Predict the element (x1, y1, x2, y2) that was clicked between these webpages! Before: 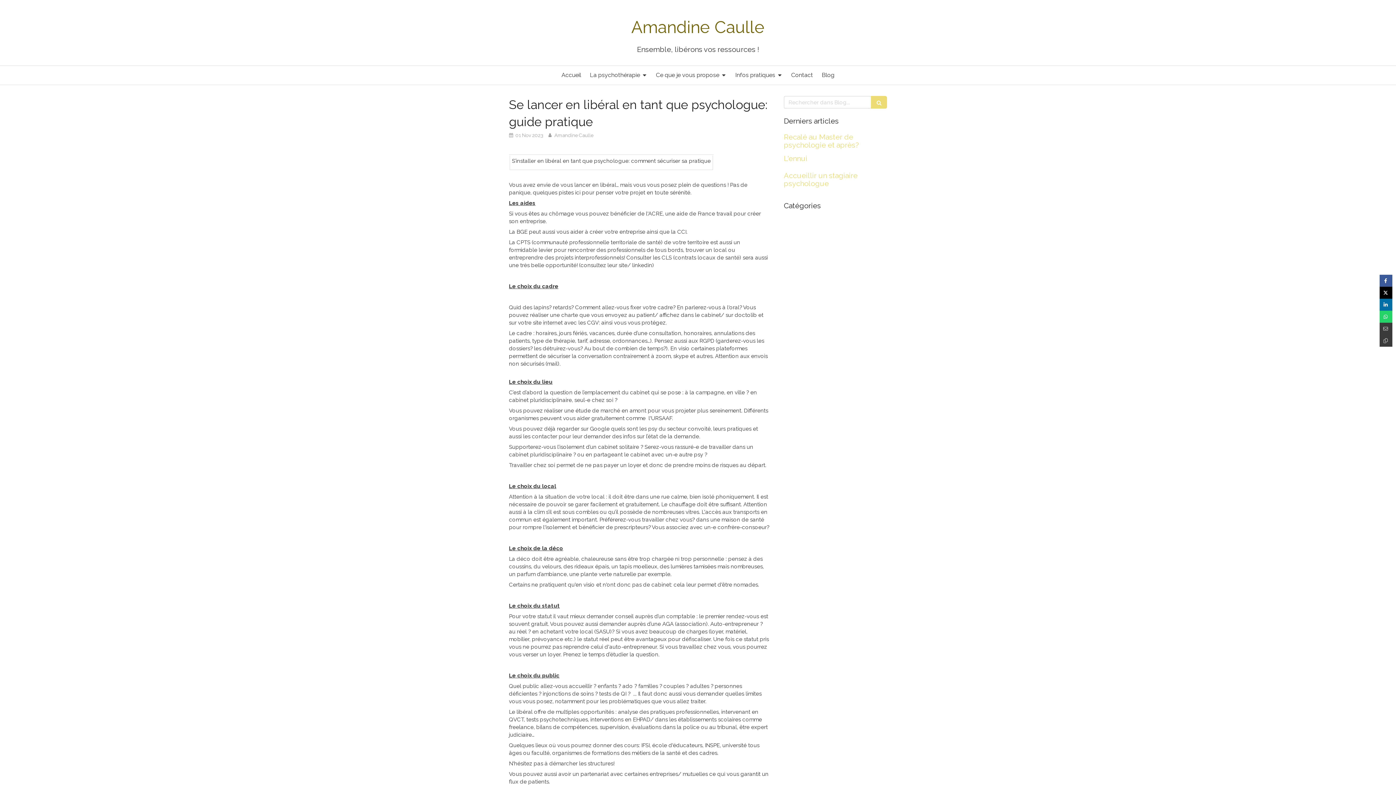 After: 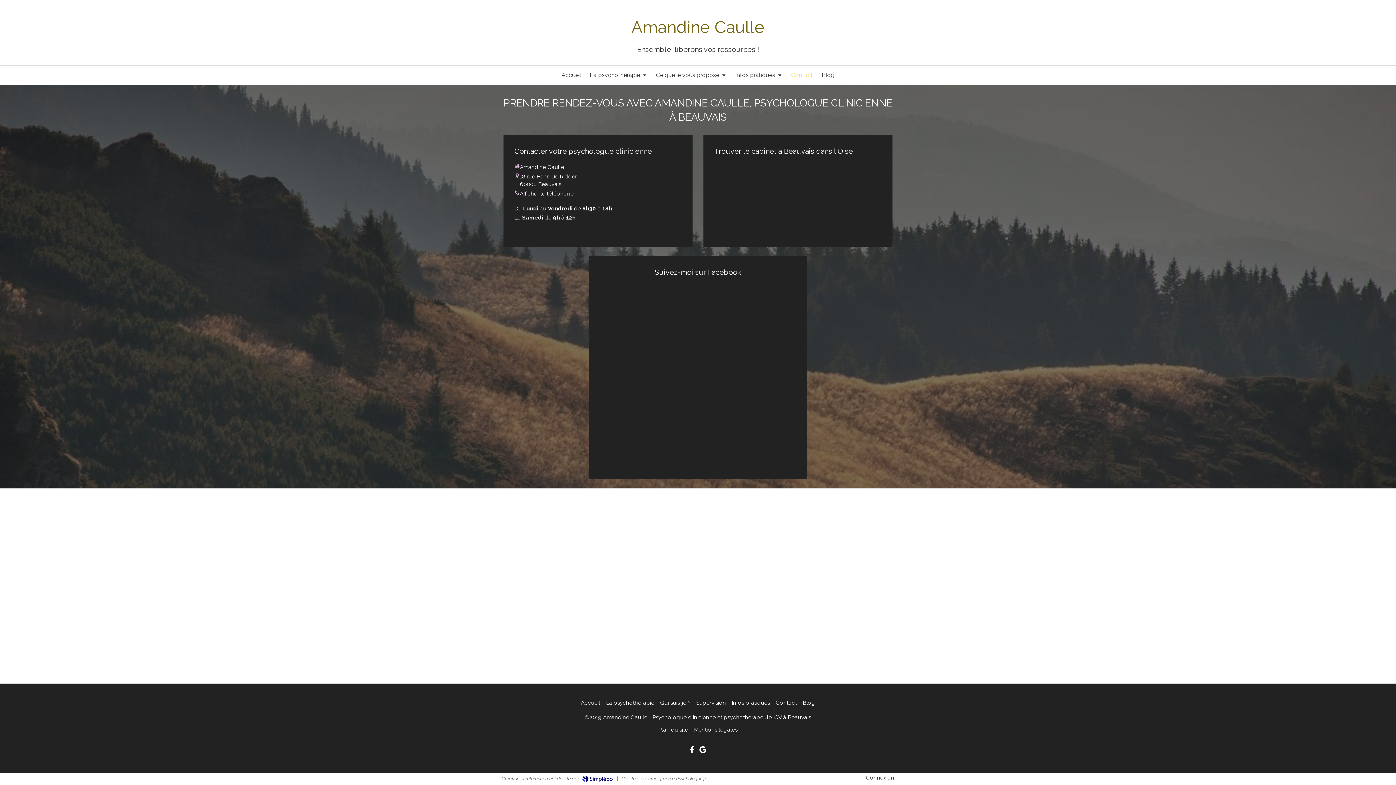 Action: label: Contact bbox: (787, 65, 816, 84)